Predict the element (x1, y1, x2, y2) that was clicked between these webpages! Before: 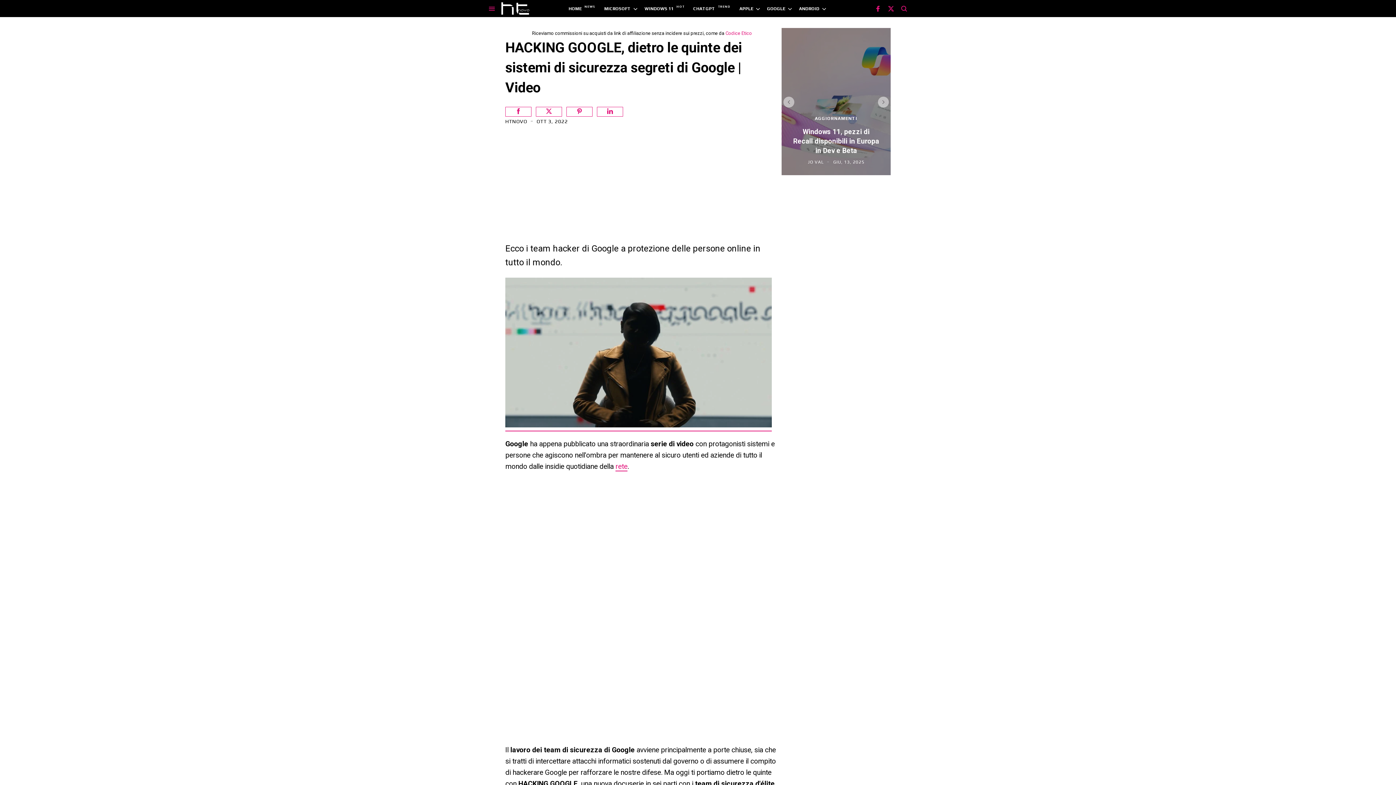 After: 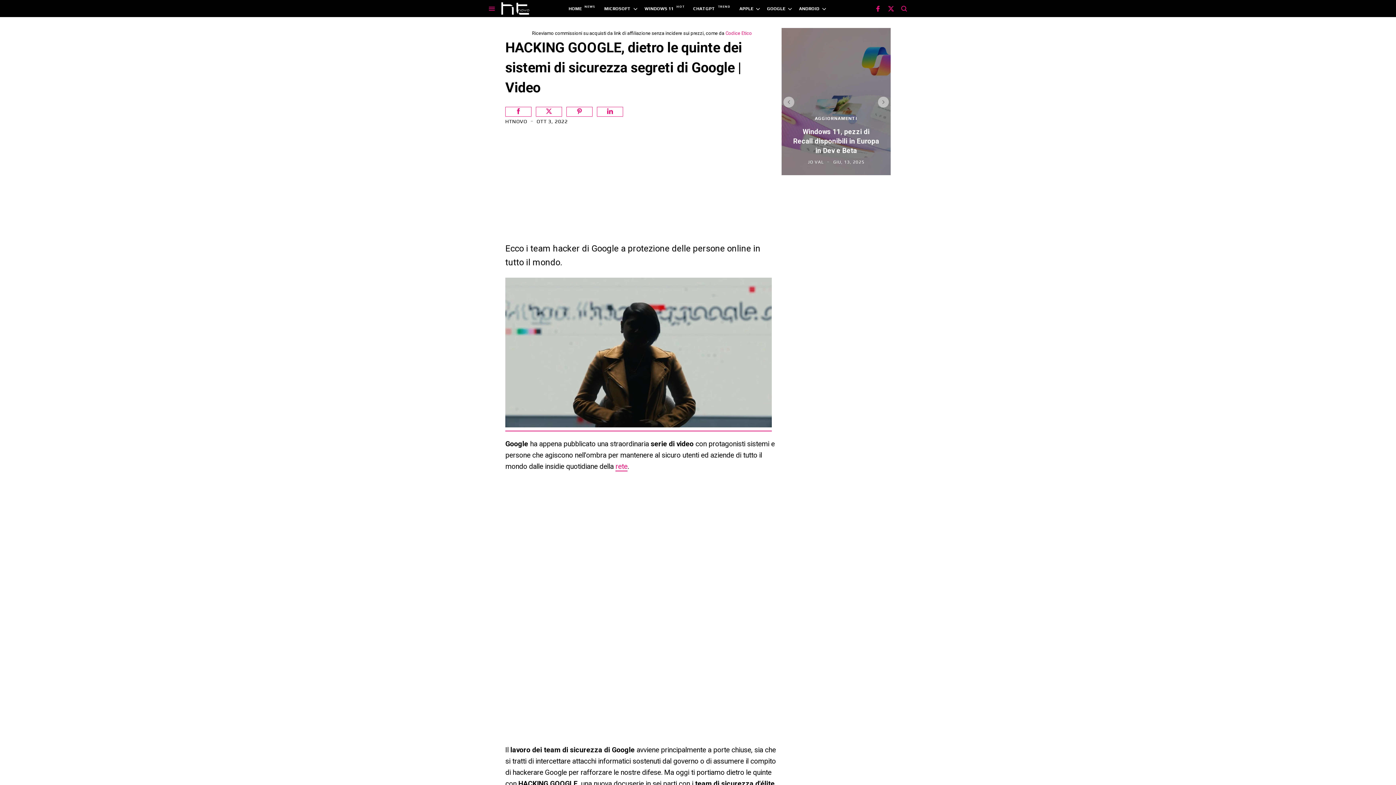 Action: bbox: (566, 106, 592, 116)